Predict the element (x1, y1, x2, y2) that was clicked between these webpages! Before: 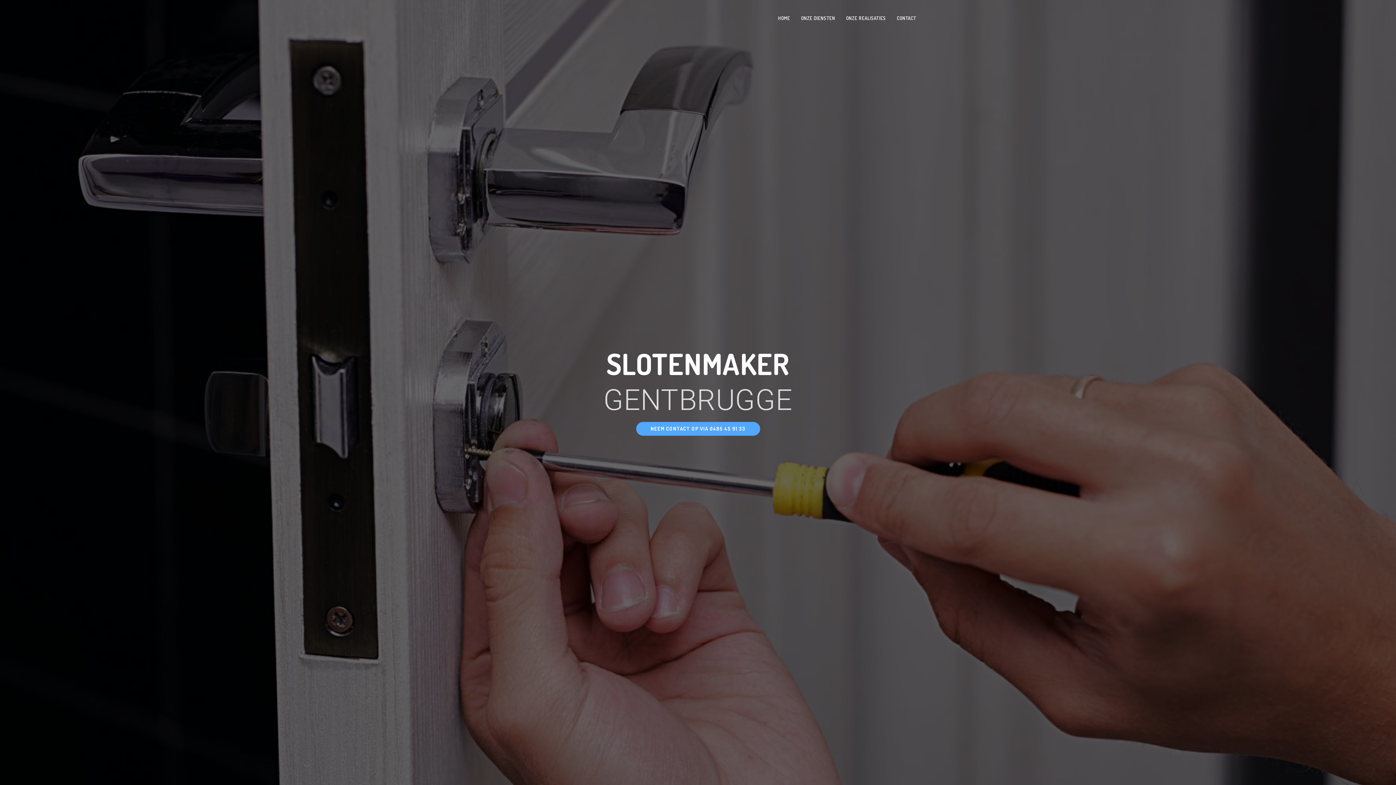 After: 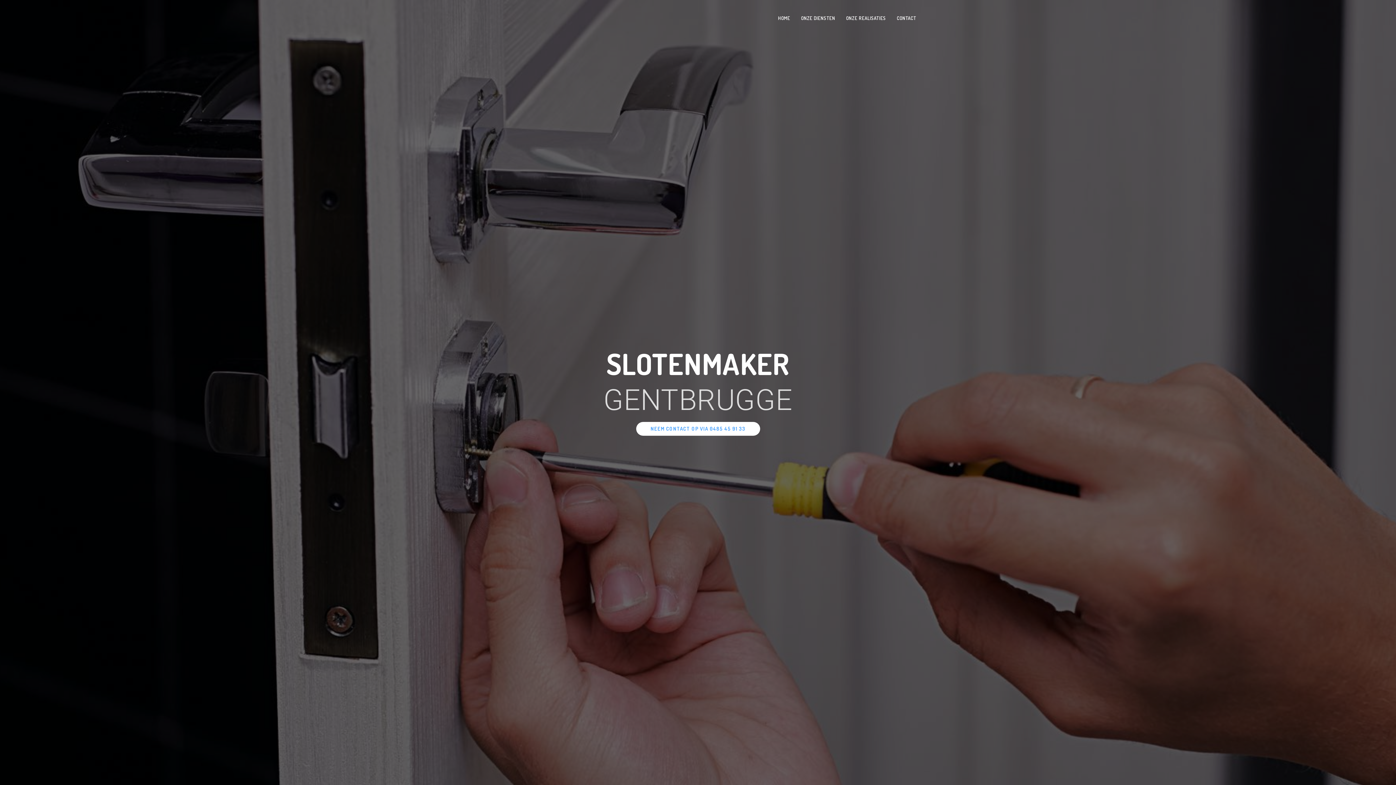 Action: bbox: (636, 422, 760, 436) label: NEEM CONTACT OP VIA 0485 45 91 33